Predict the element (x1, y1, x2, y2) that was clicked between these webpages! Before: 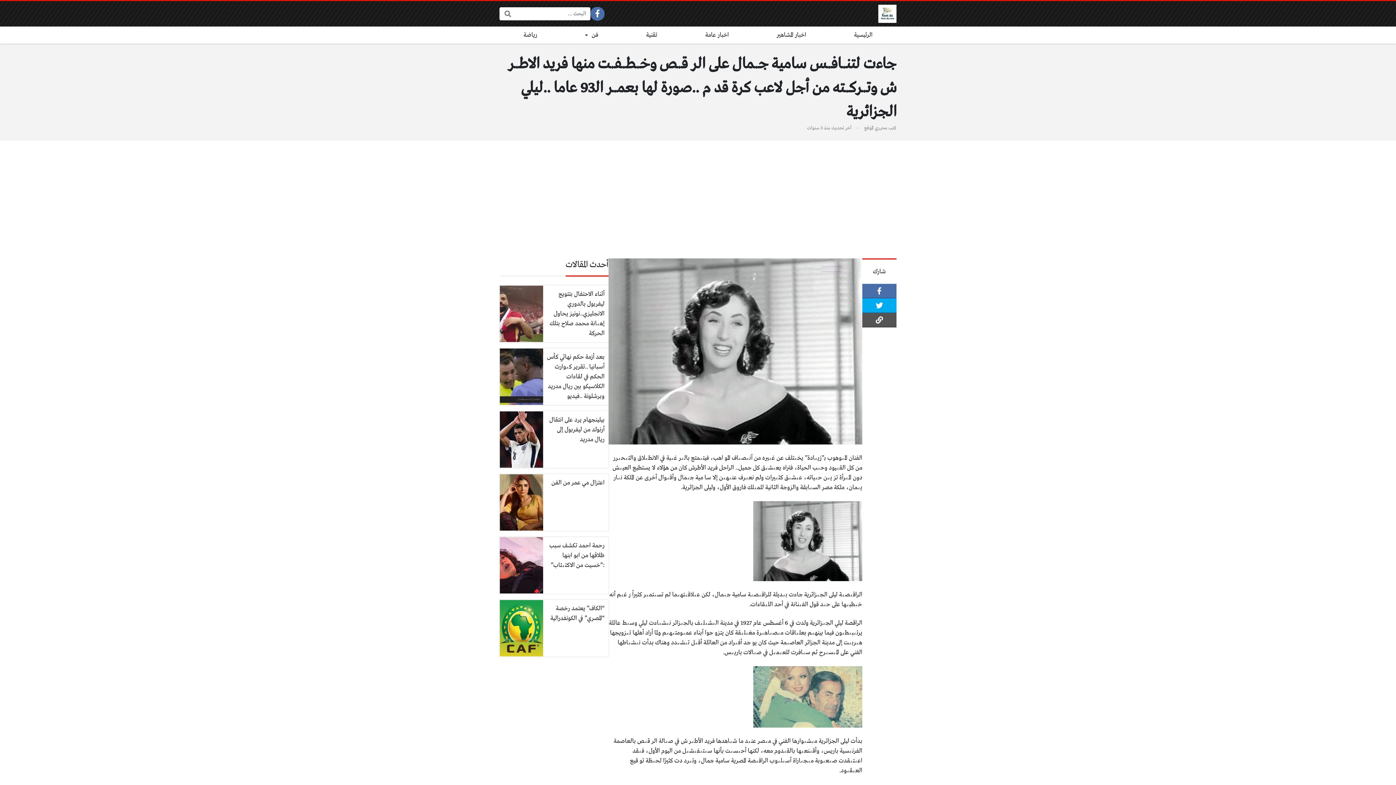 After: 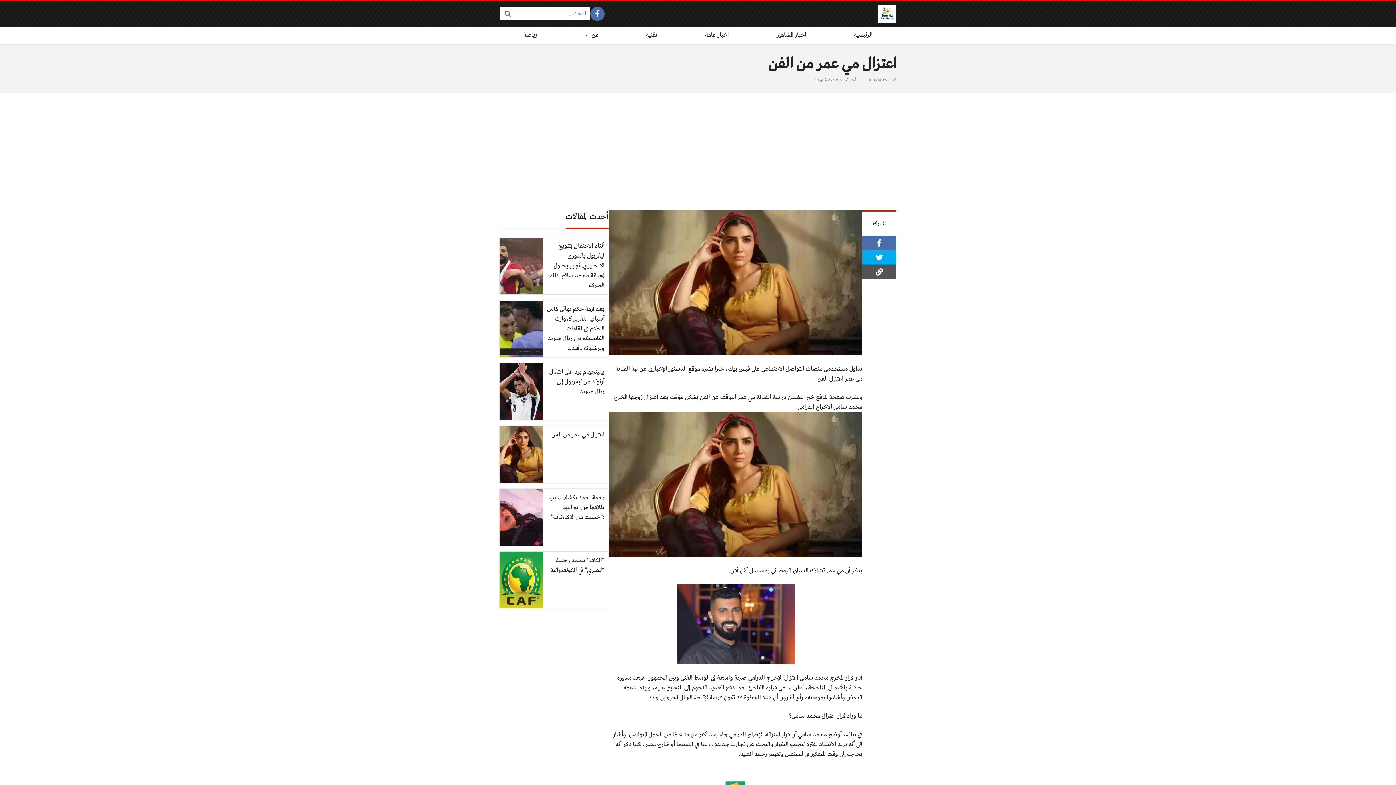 Action: bbox: (499, 474, 608, 531) label: اعتزال مي عمر من الفن